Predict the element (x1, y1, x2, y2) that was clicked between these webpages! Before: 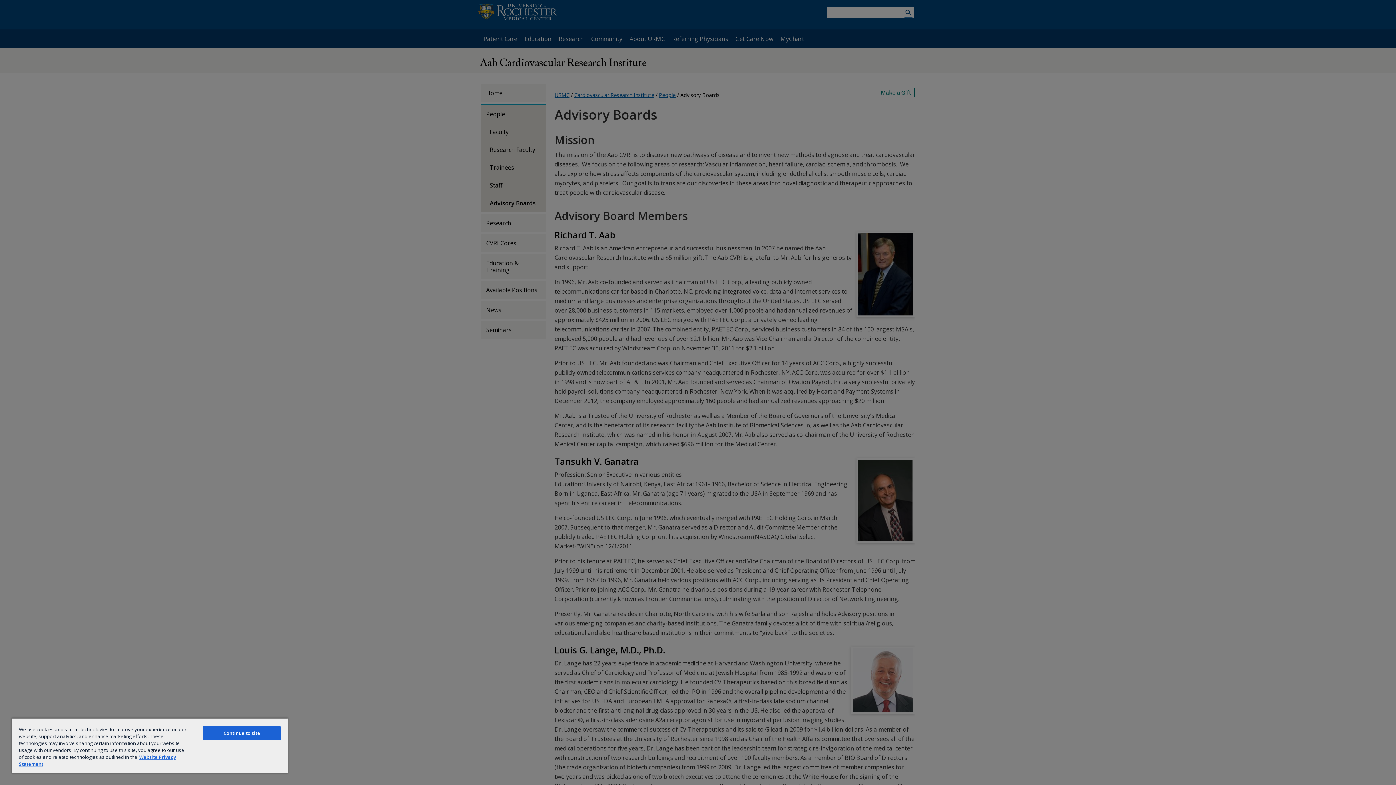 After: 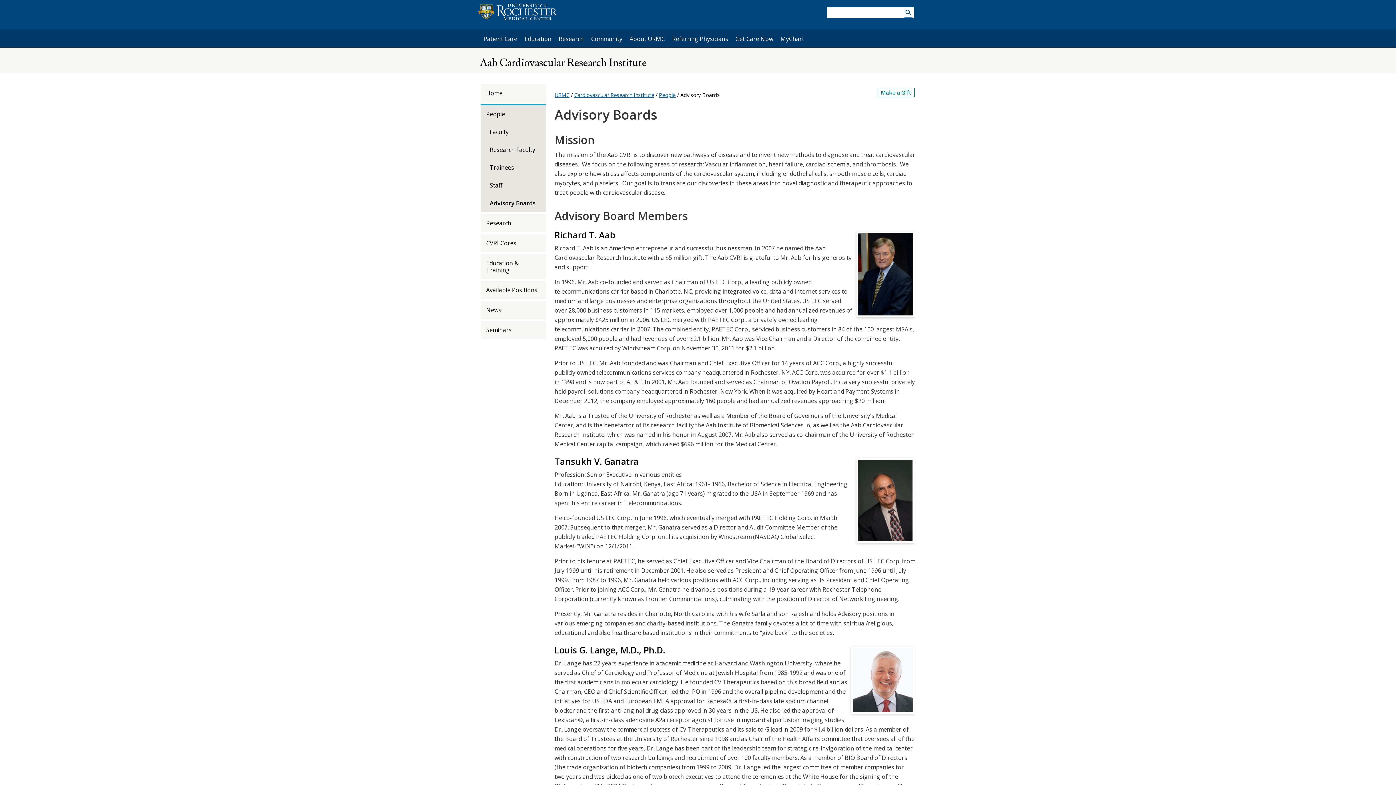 Action: bbox: (203, 726, 280, 740) label: Continue to site